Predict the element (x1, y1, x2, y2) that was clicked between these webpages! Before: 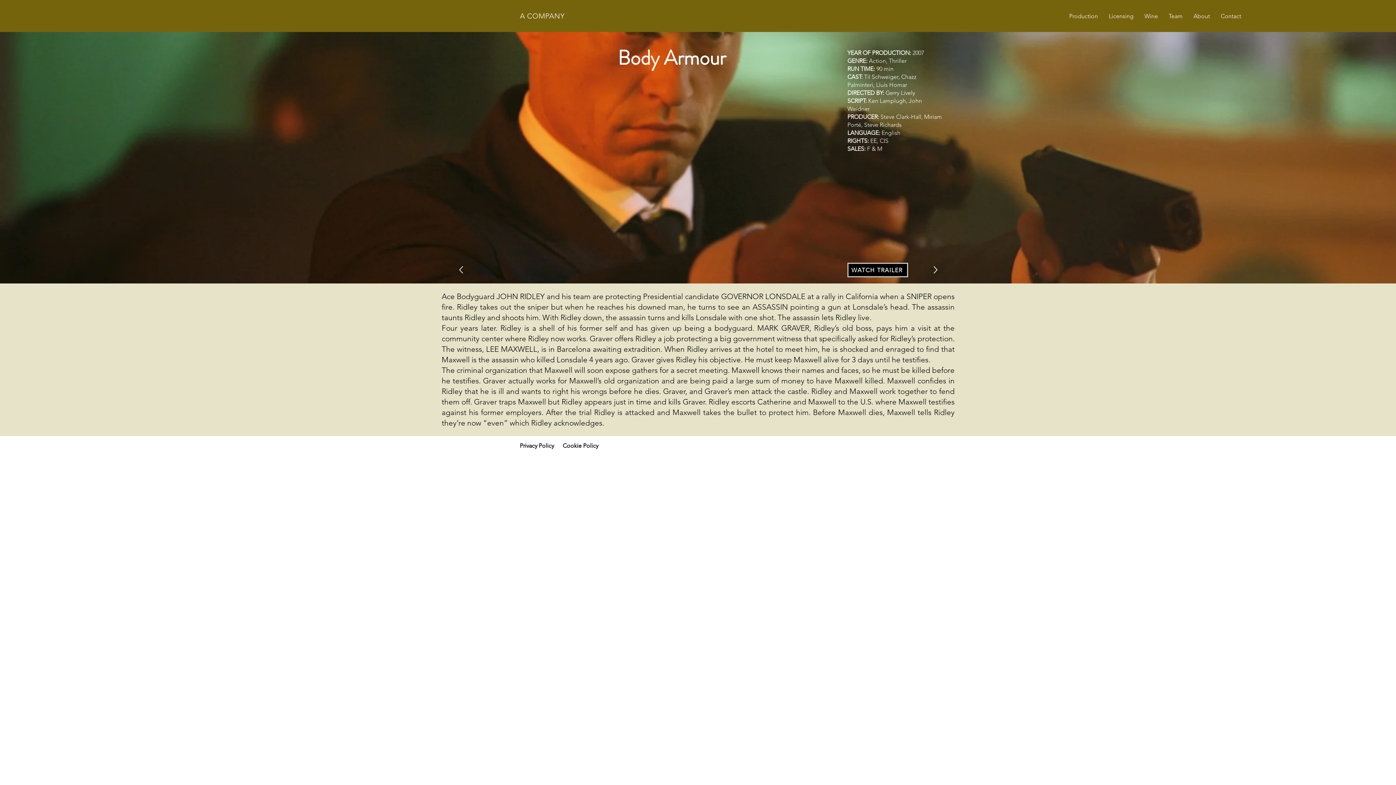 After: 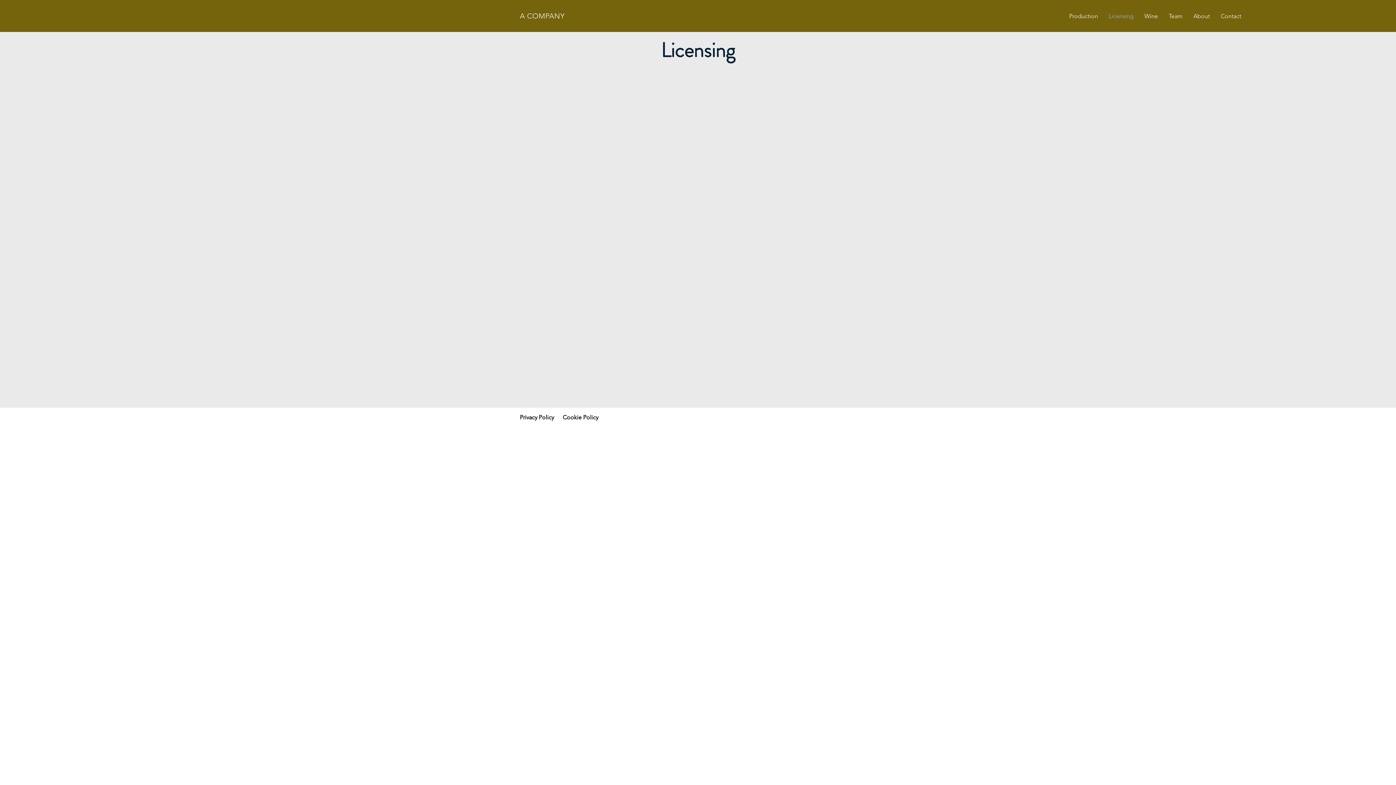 Action: label: Licensing bbox: (1103, 12, 1139, 20)